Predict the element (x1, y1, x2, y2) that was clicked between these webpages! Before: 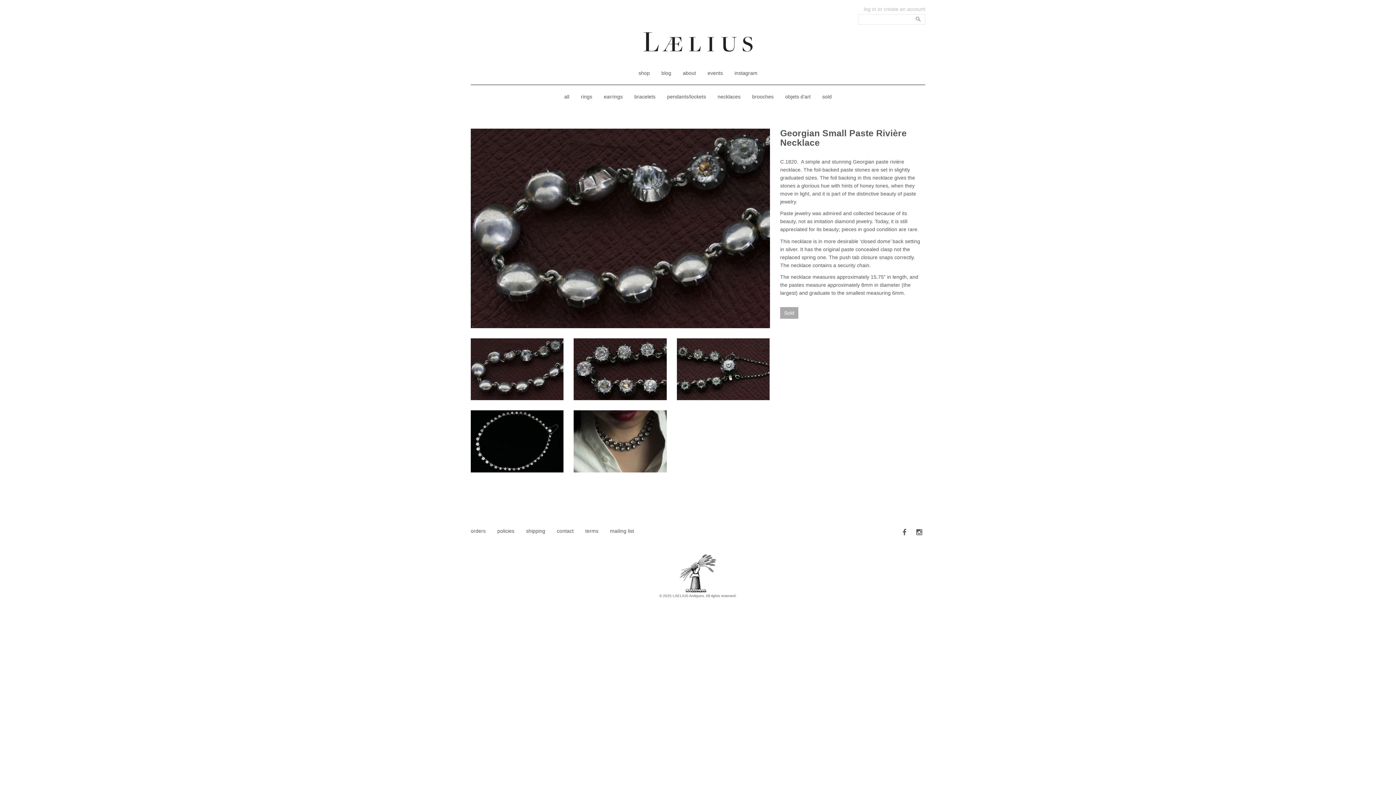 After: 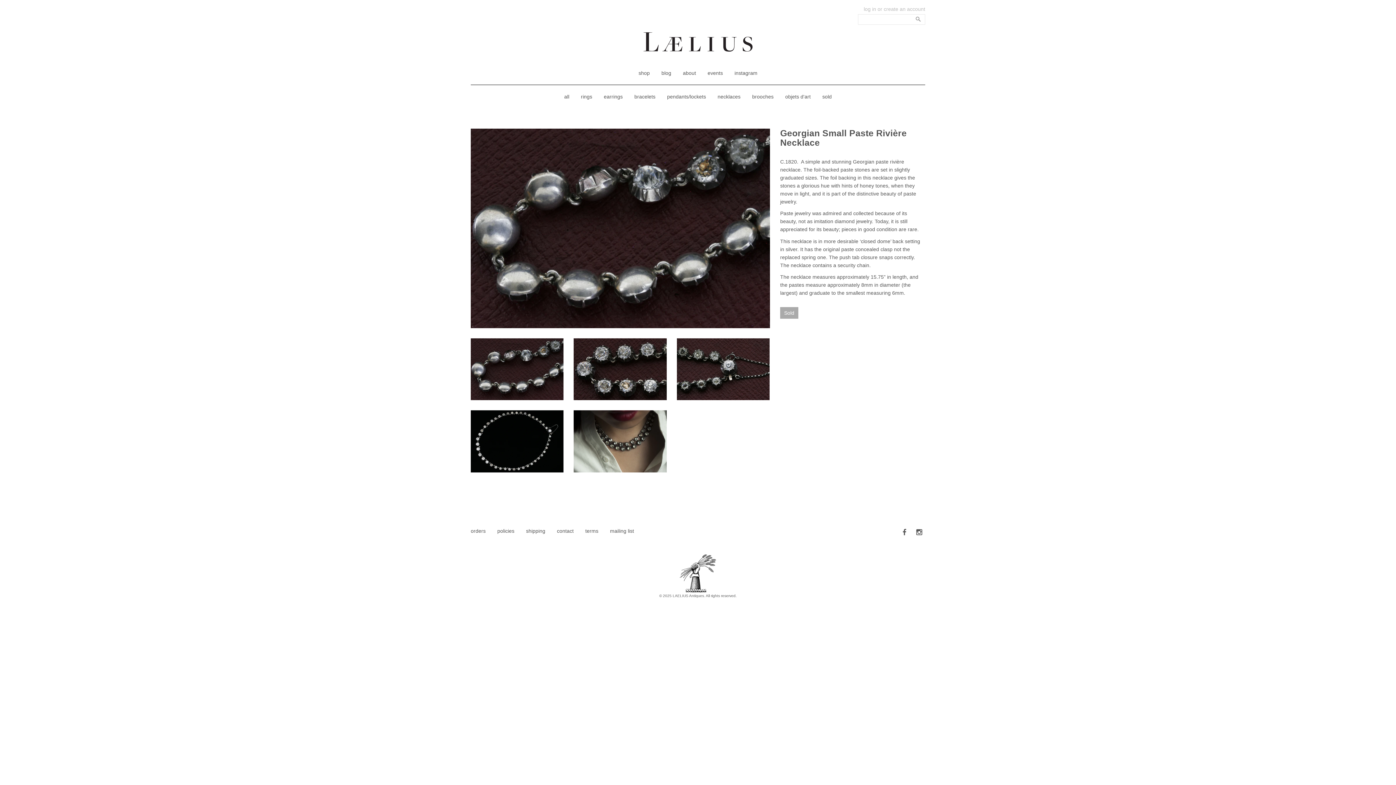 Action: bbox: (470, 338, 563, 400)